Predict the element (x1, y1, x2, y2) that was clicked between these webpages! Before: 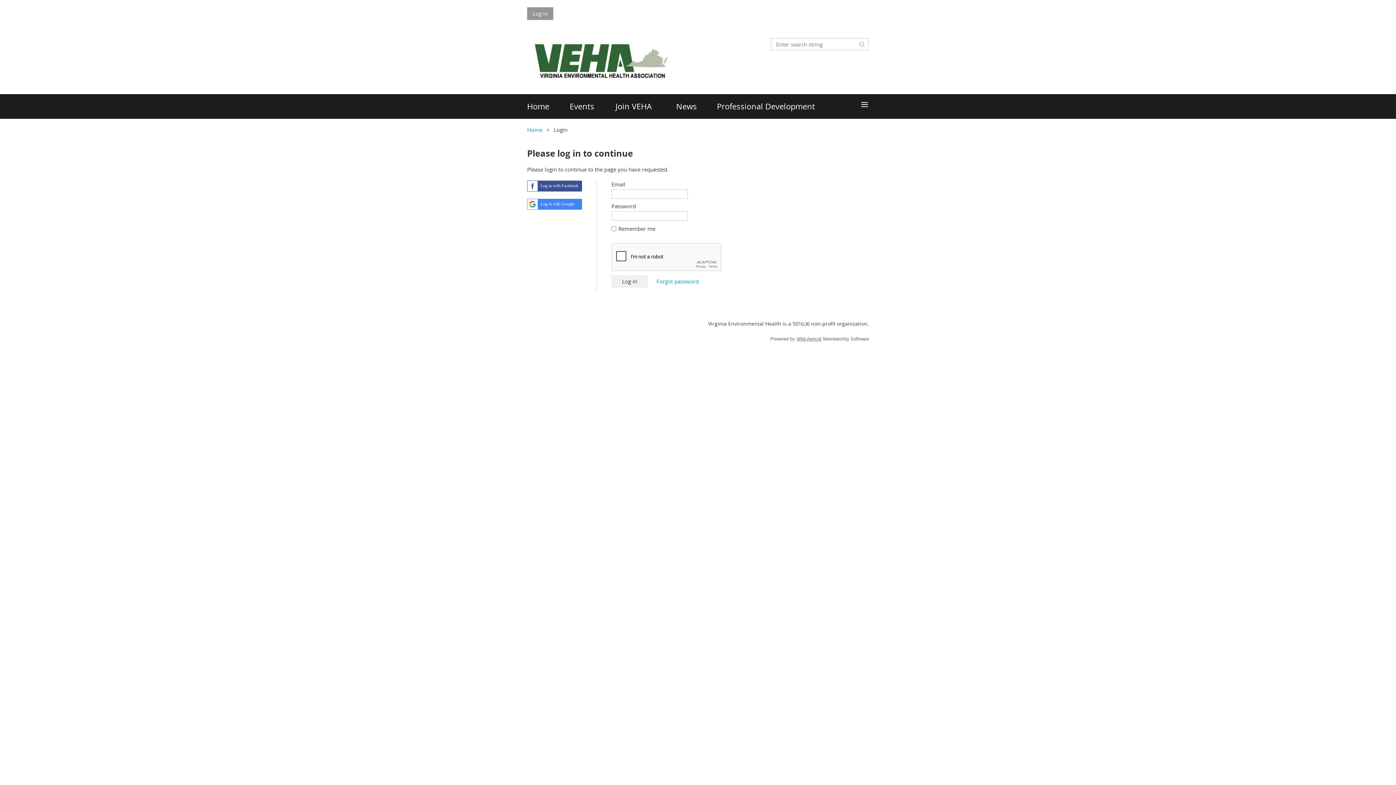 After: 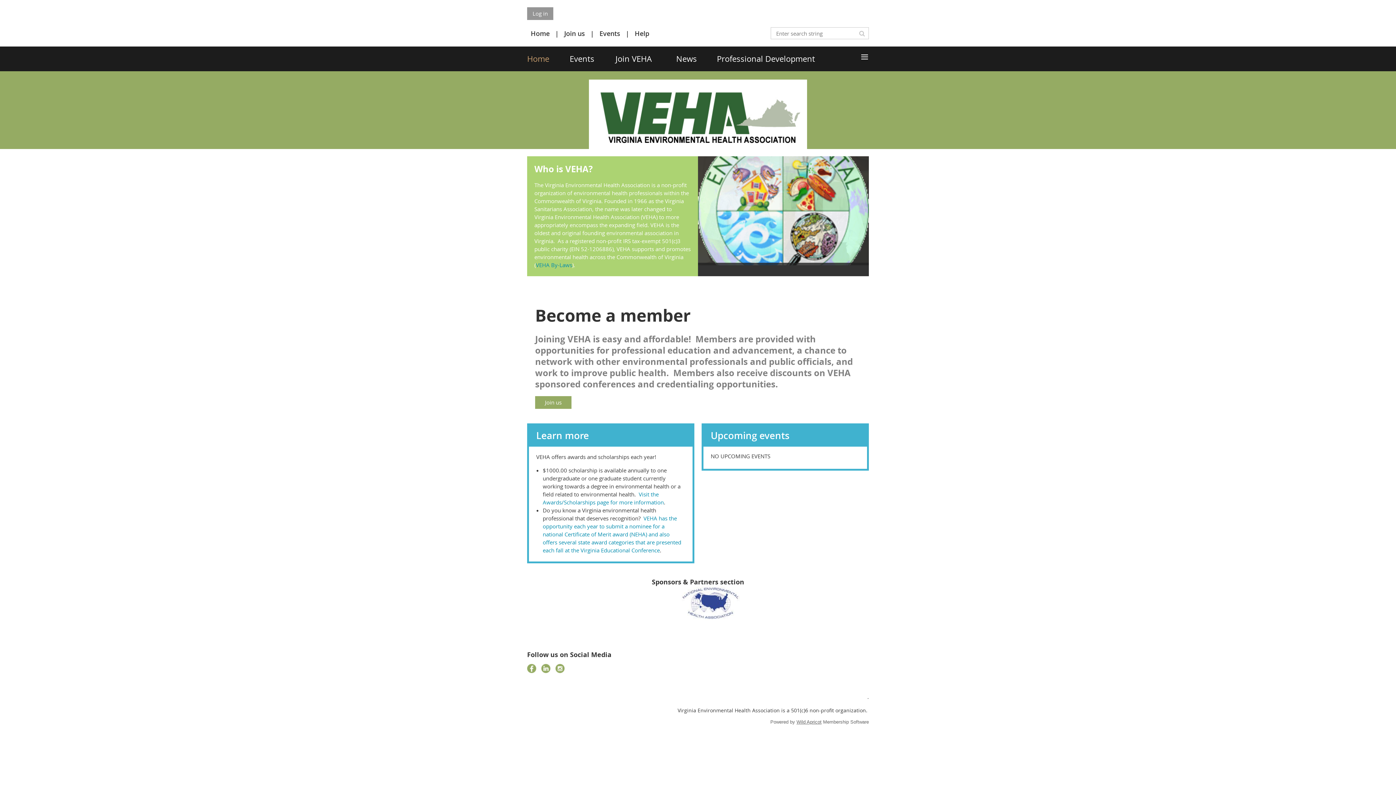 Action: bbox: (527, 126, 542, 133) label: Home